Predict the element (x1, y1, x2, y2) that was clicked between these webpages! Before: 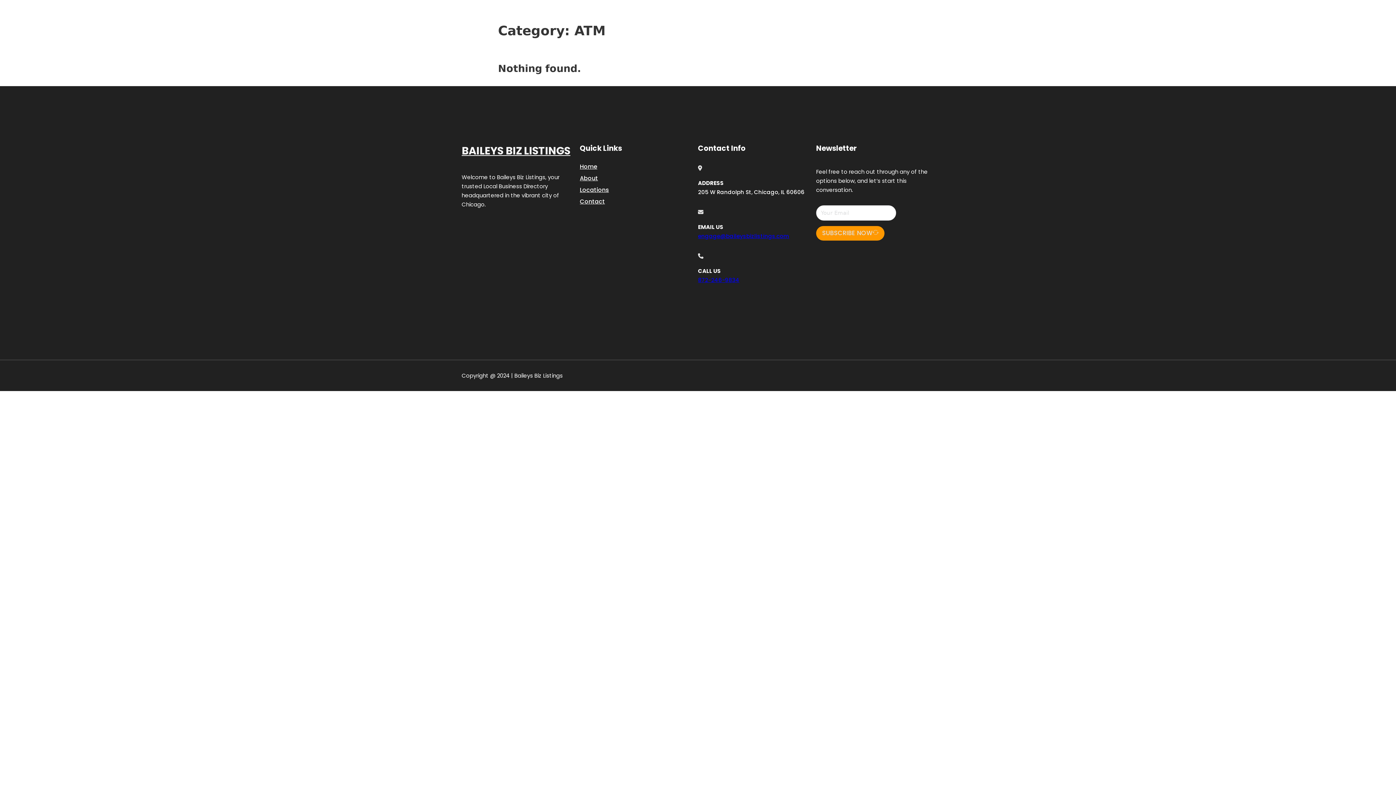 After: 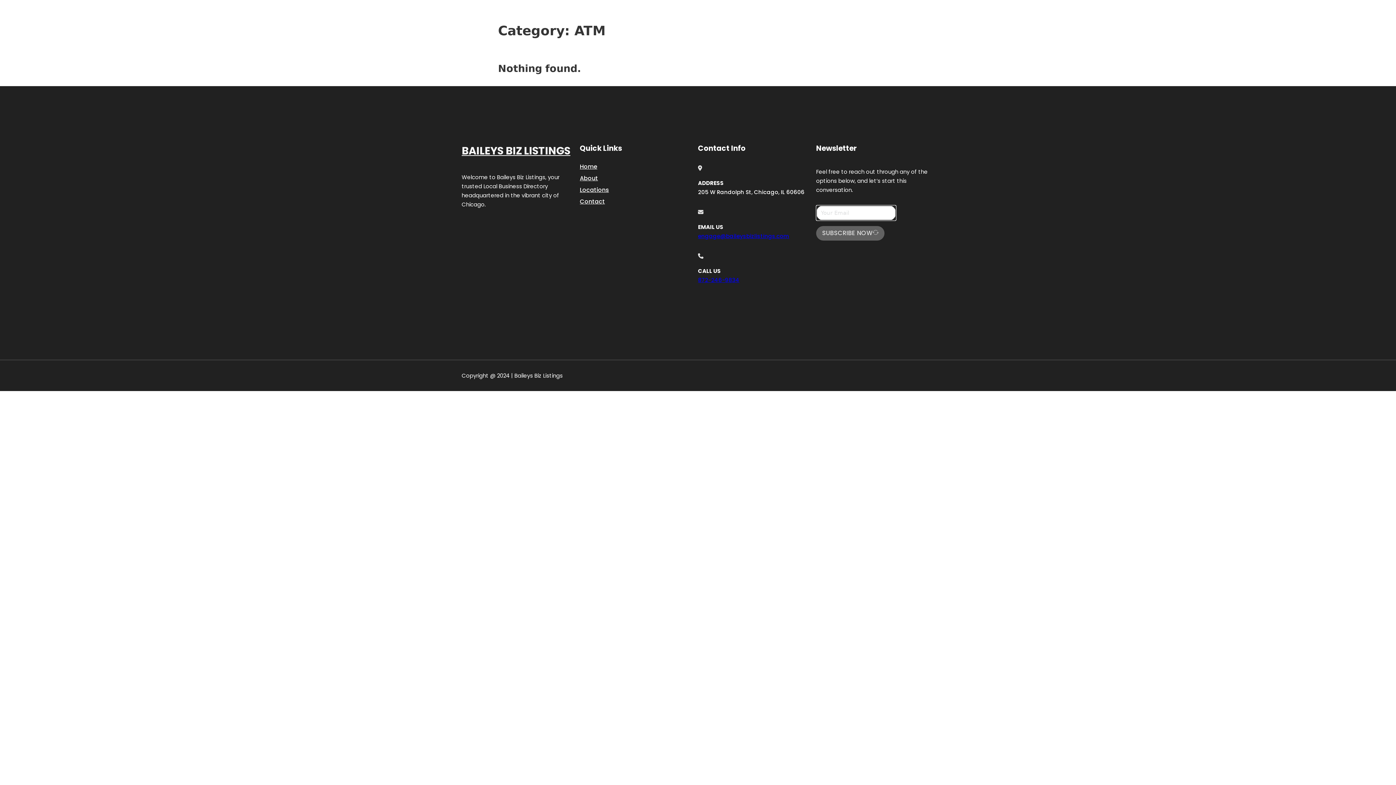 Action: label: SUBSCRIBE NOW bbox: (816, 226, 884, 240)